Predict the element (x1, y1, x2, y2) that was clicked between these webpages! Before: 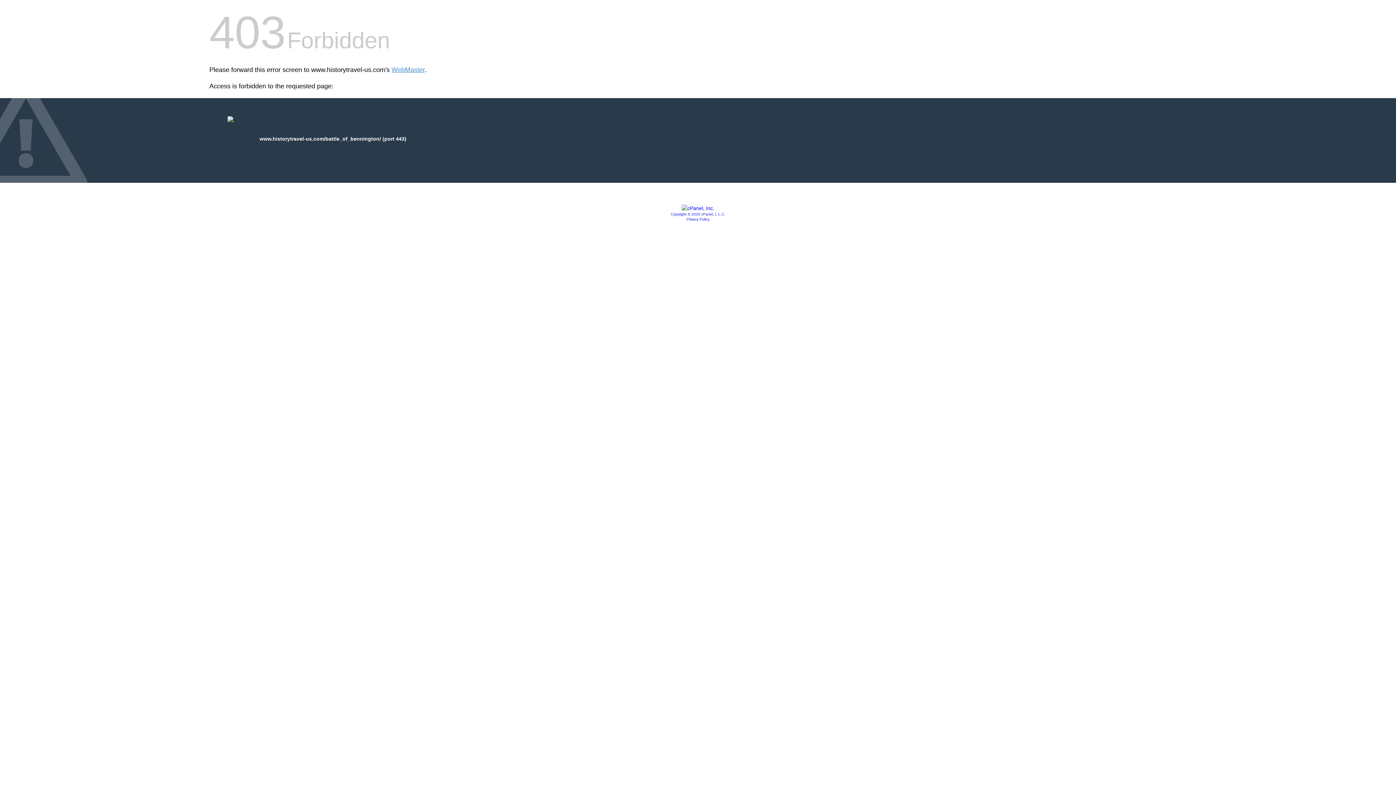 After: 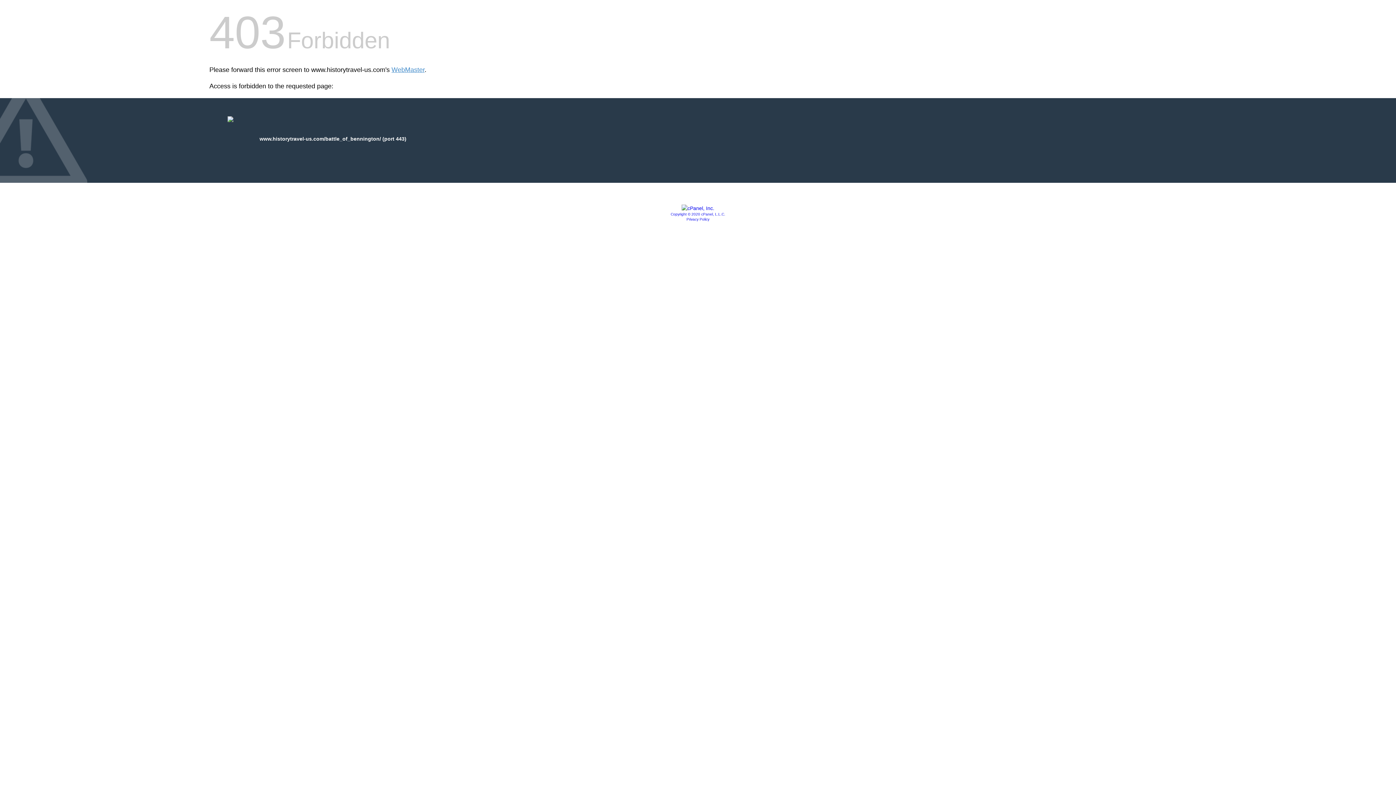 Action: bbox: (686, 217, 709, 221) label: Privacy Policy